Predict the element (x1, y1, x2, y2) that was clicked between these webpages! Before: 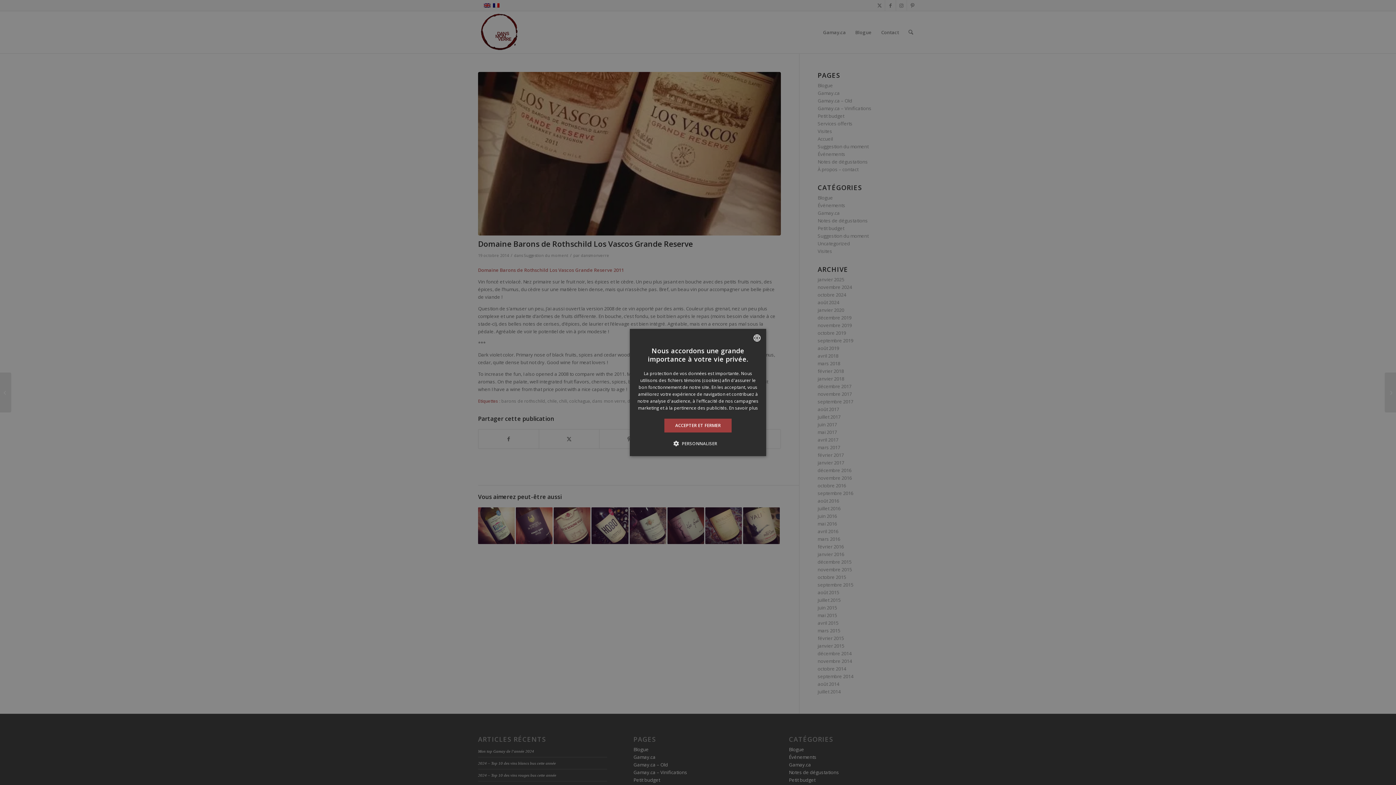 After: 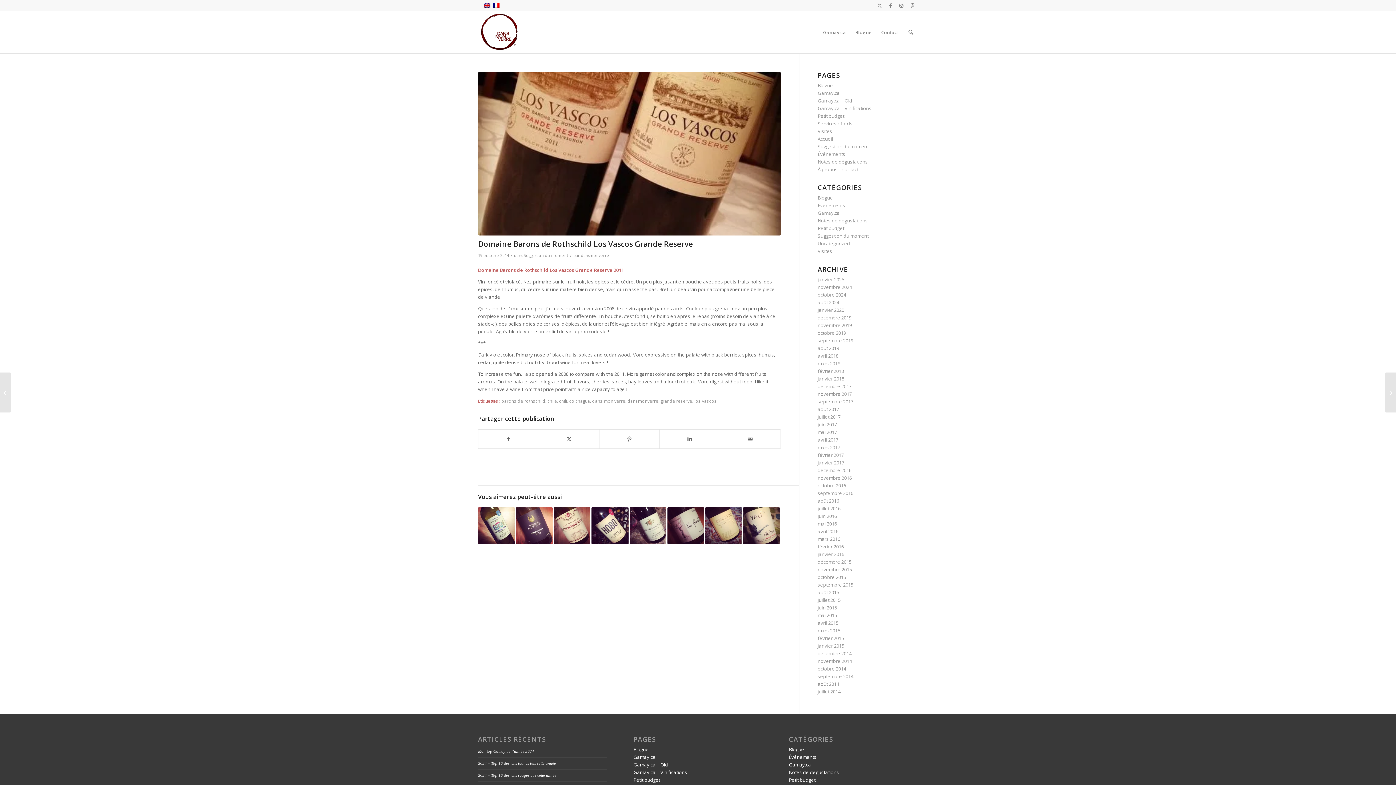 Action: bbox: (664, 418, 731, 432) label: ACCEPTER ET FERMER